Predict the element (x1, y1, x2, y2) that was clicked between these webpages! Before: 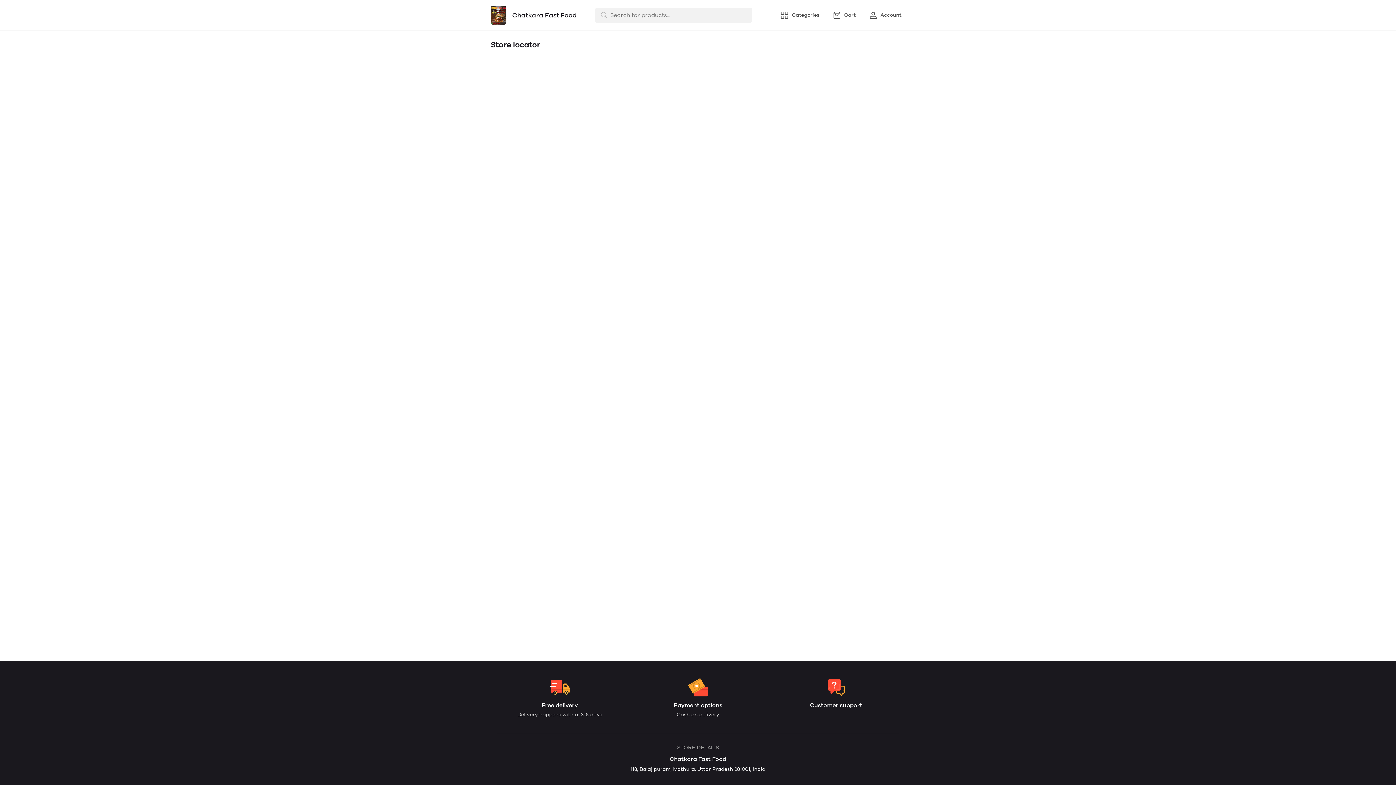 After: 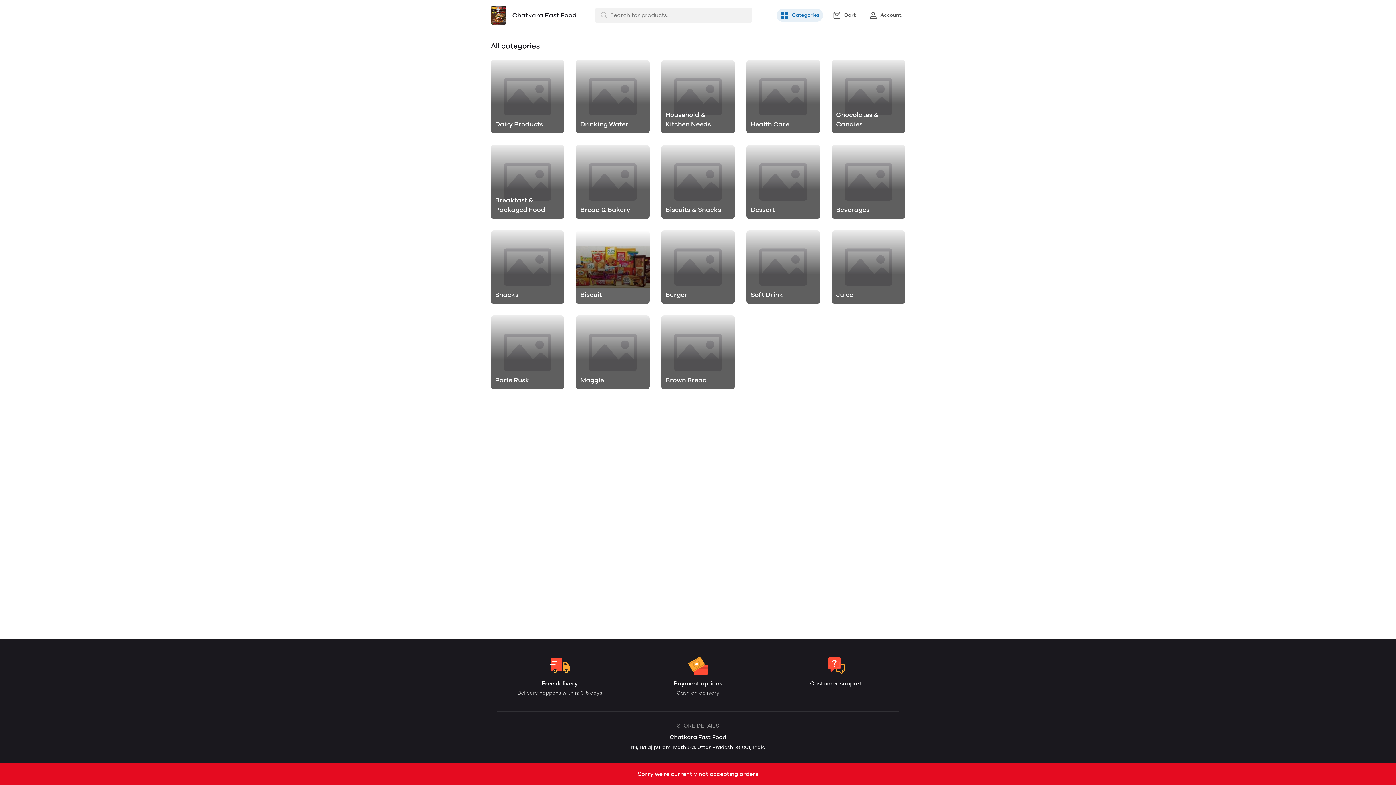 Action: bbox: (776, 8, 823, 21) label: Categories